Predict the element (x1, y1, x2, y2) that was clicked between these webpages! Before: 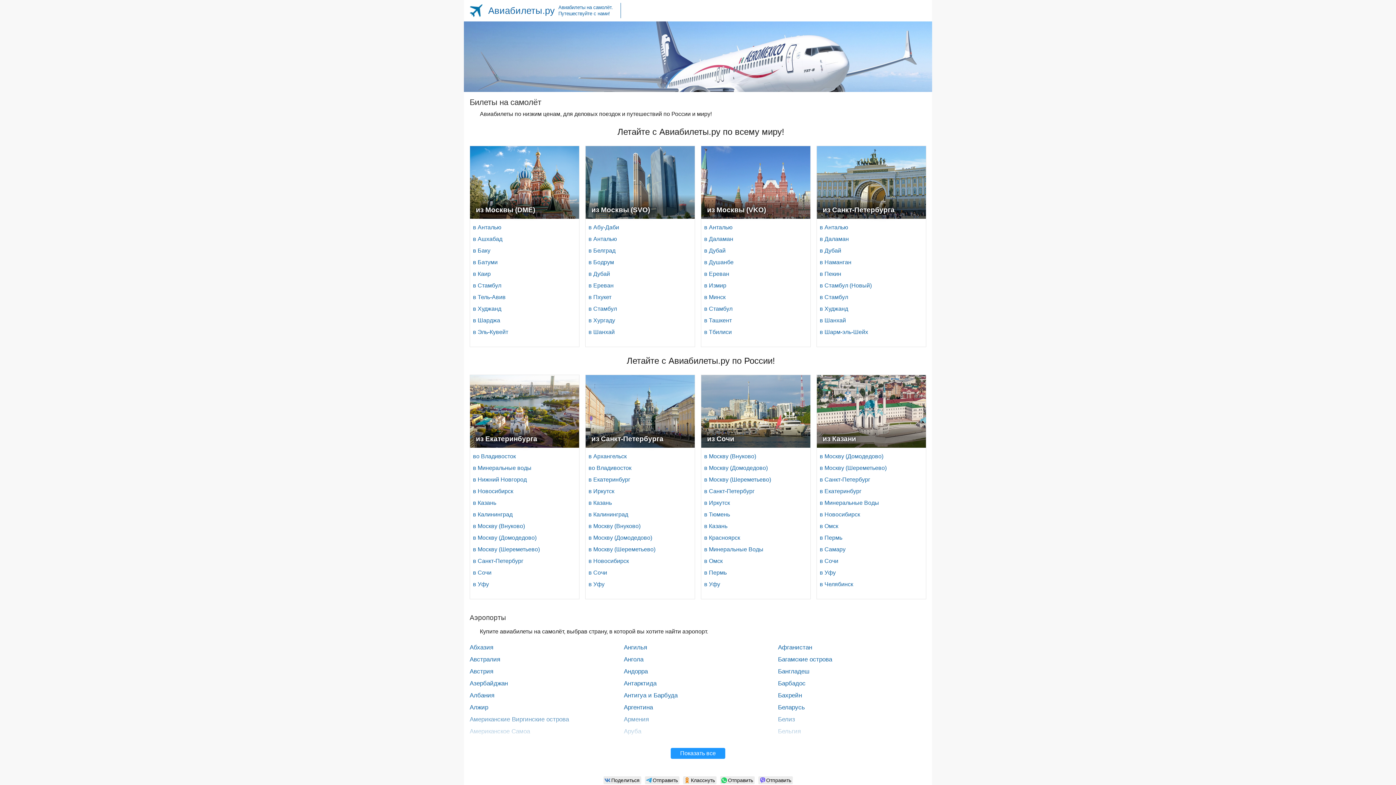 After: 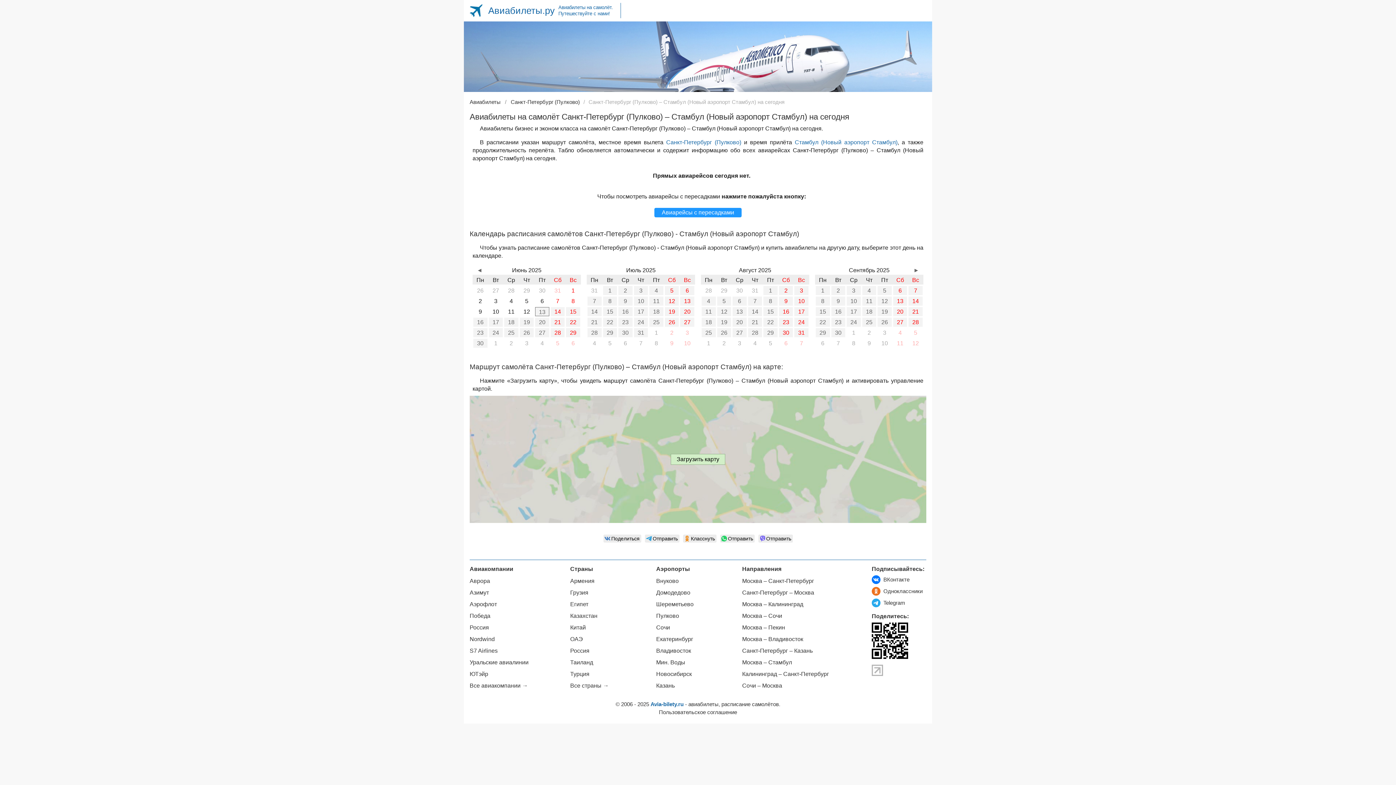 Action: label: в Стамбул (Новый) bbox: (820, 280, 926, 291)